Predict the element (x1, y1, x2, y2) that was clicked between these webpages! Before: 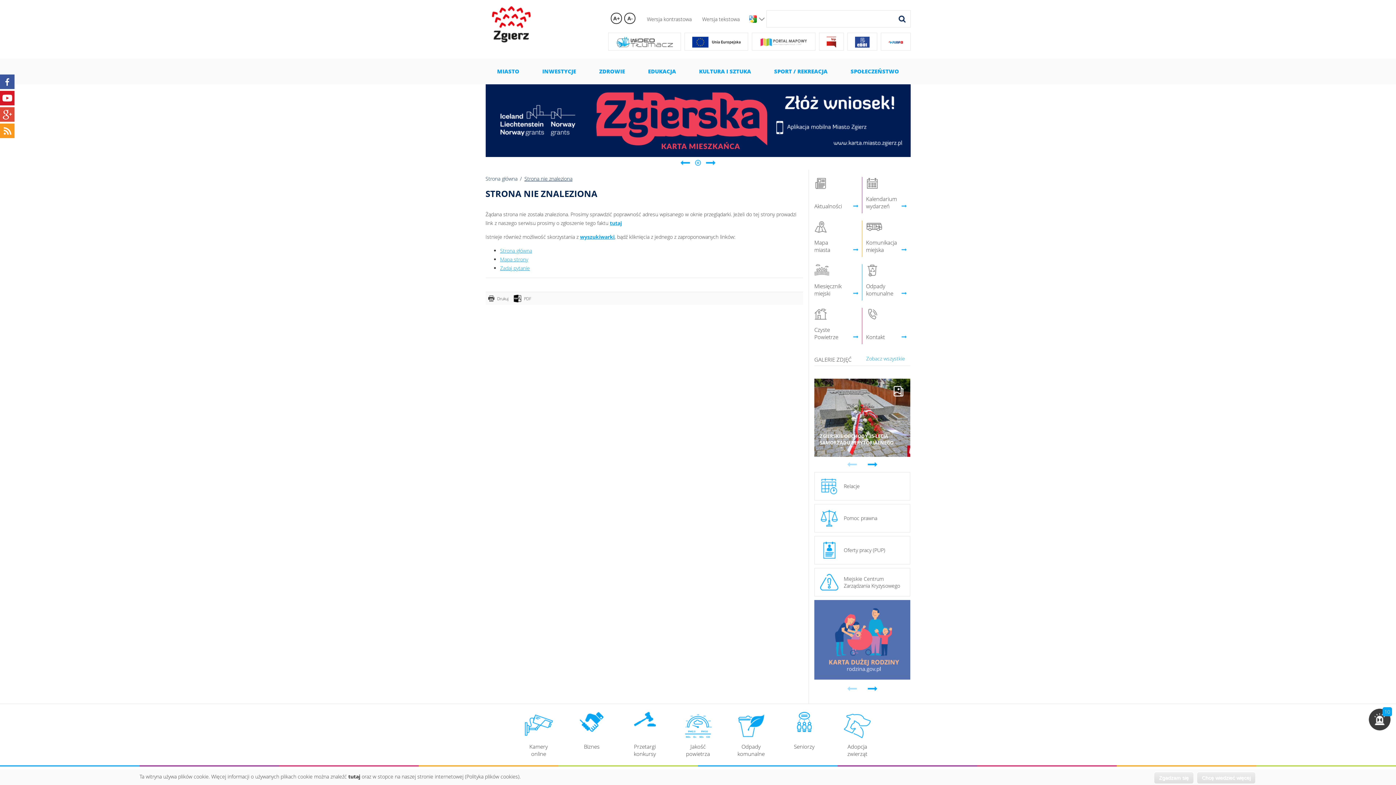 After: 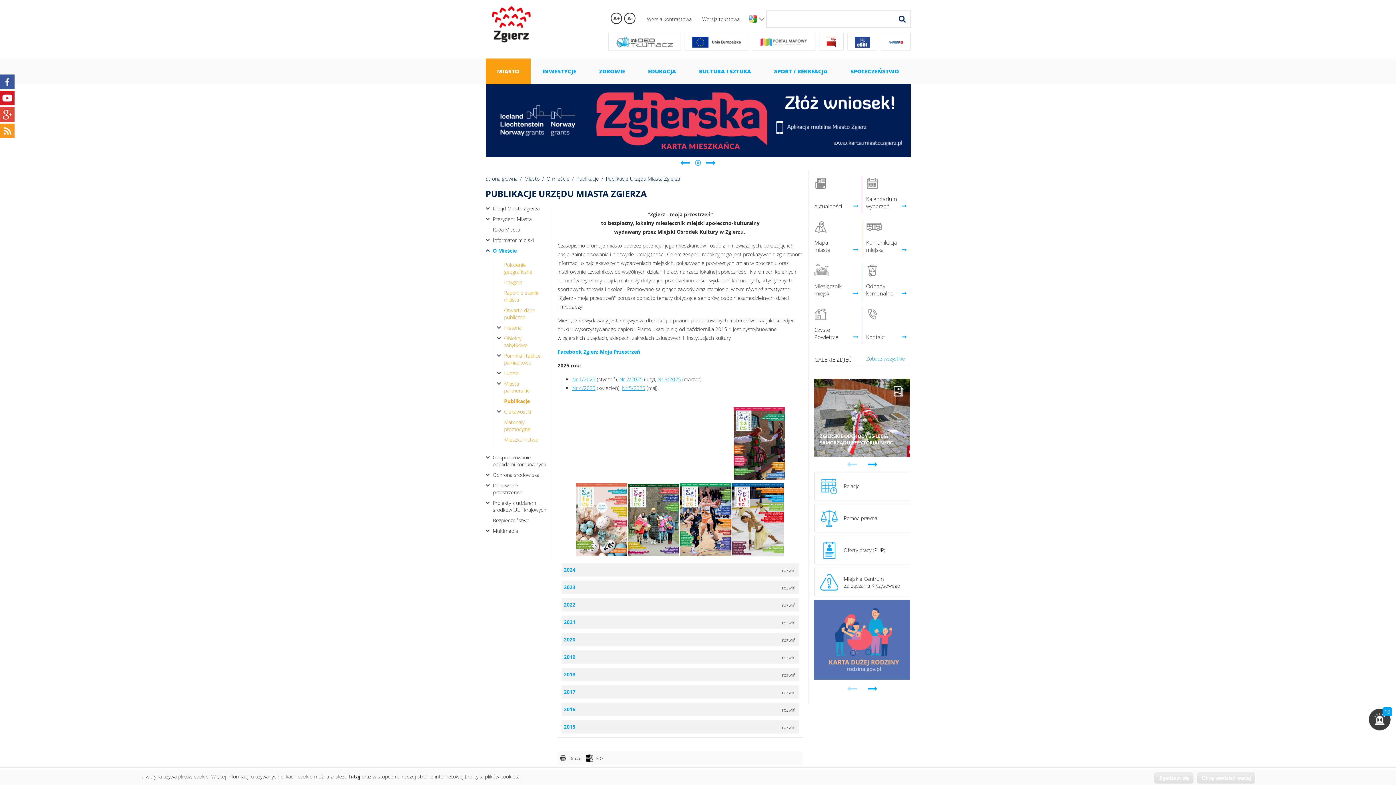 Action: label: Miesięcznik miejski bbox: (814, 264, 858, 300)